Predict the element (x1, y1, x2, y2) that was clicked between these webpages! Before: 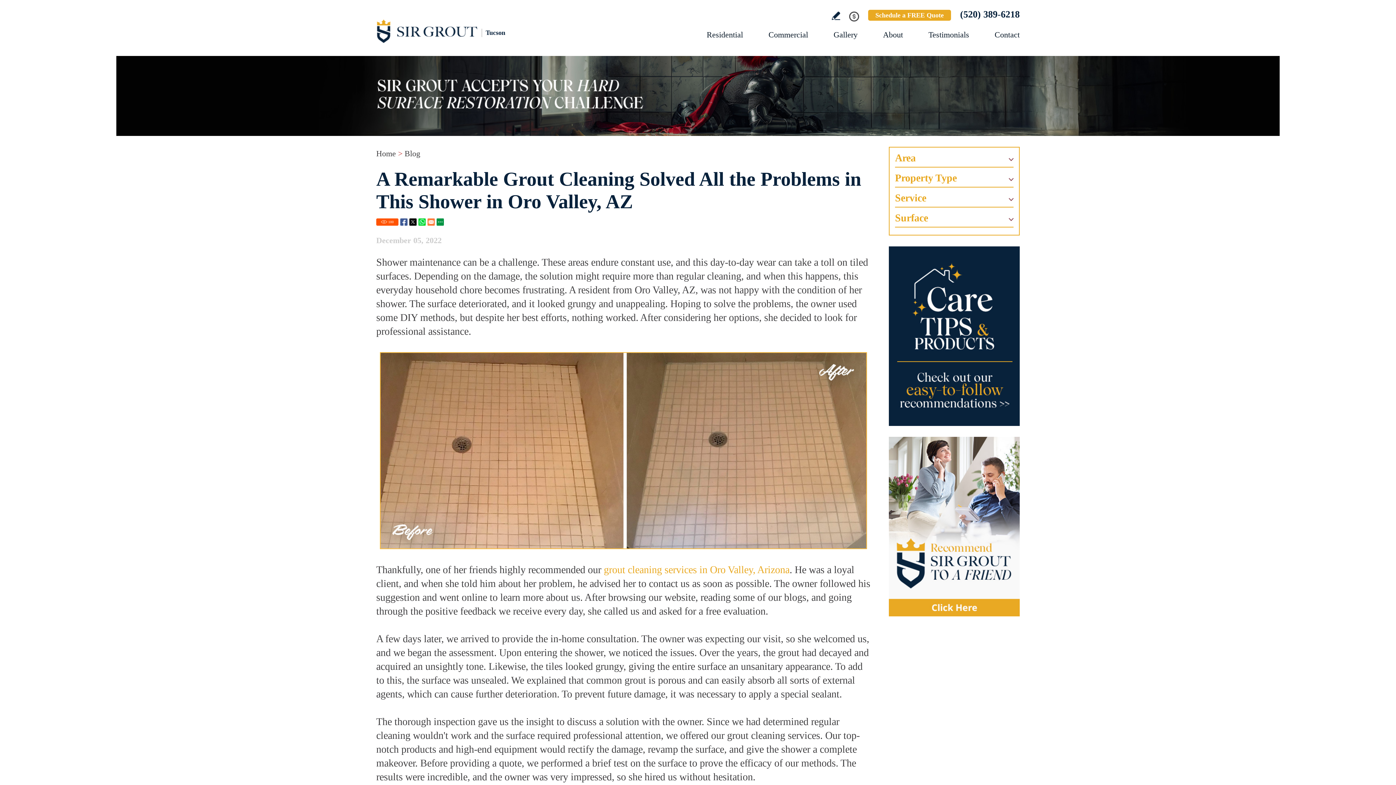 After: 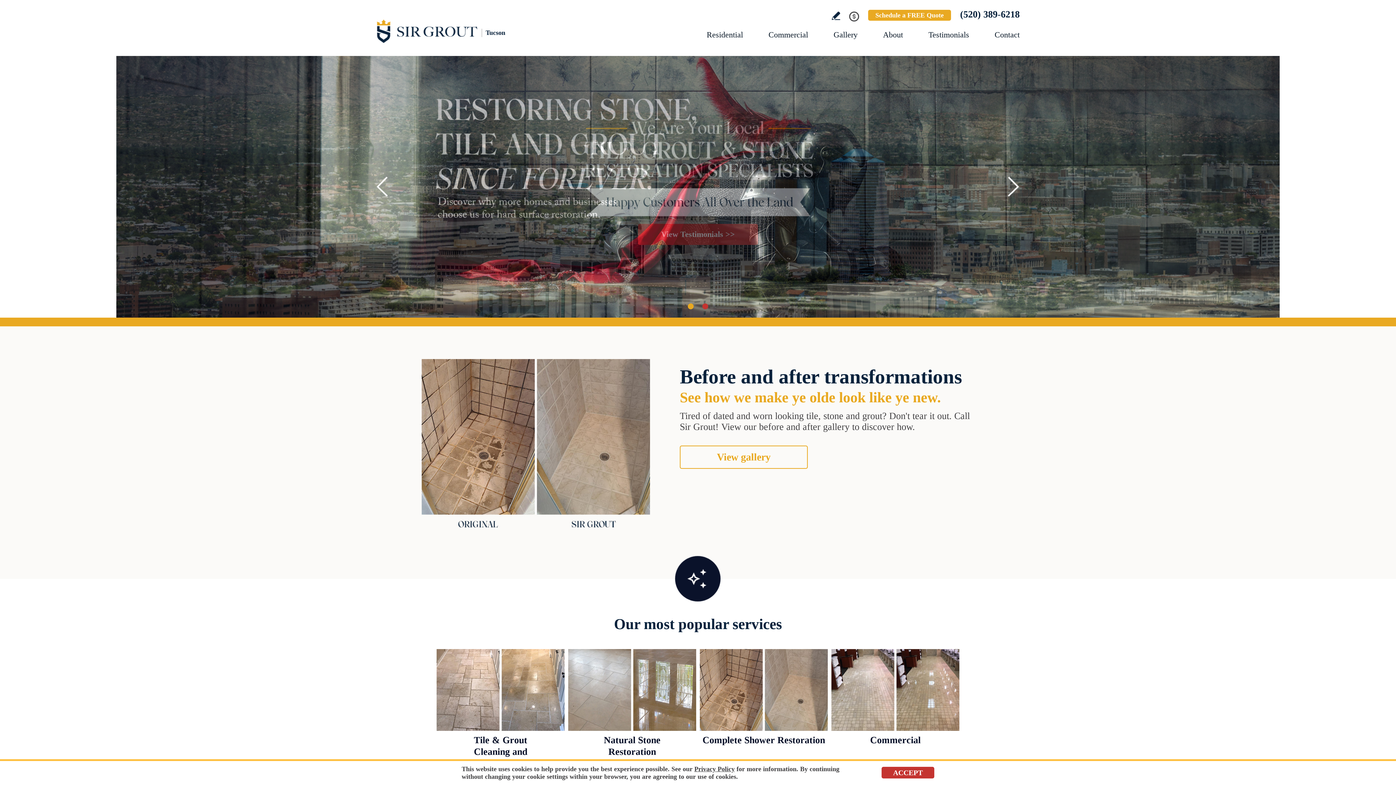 Action: bbox: (376, 12, 536, 49) label: Go to Home